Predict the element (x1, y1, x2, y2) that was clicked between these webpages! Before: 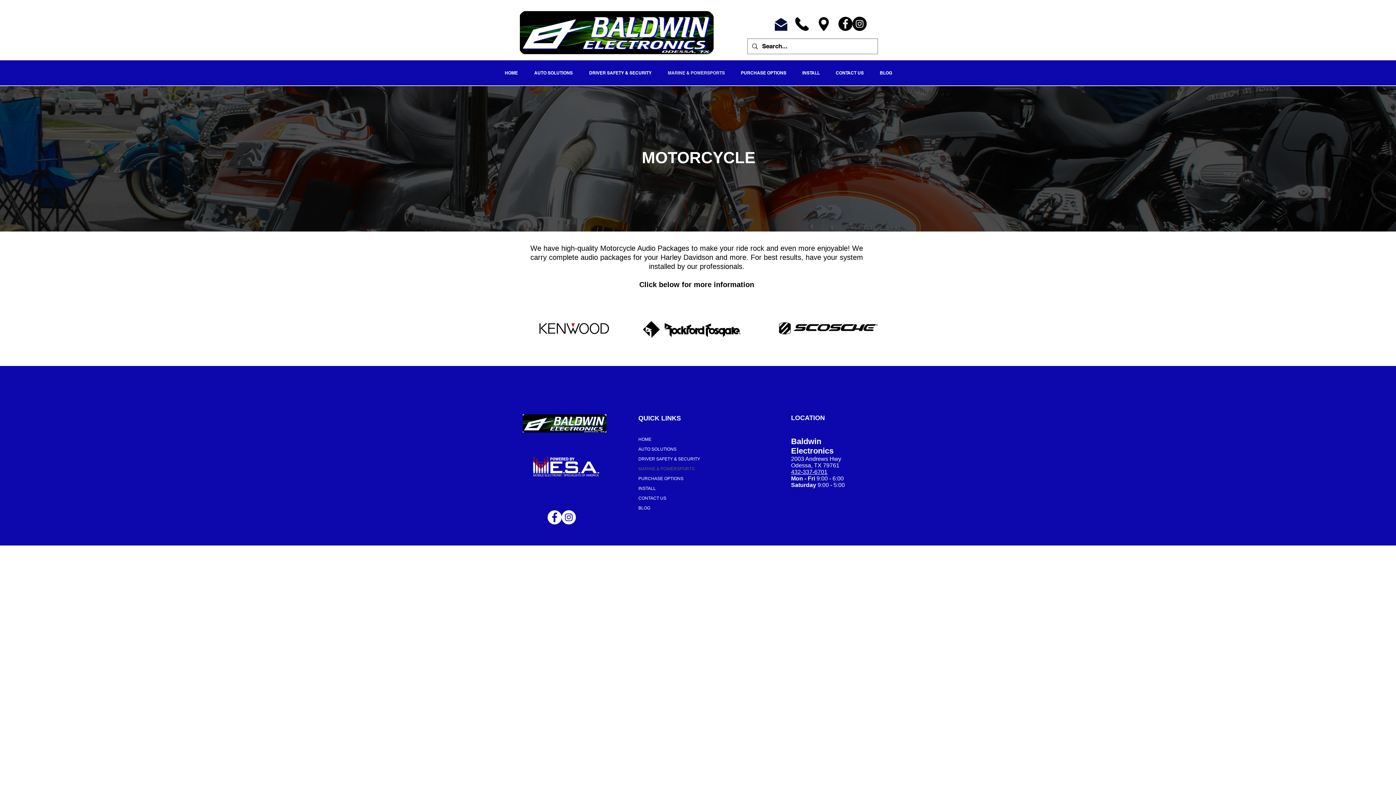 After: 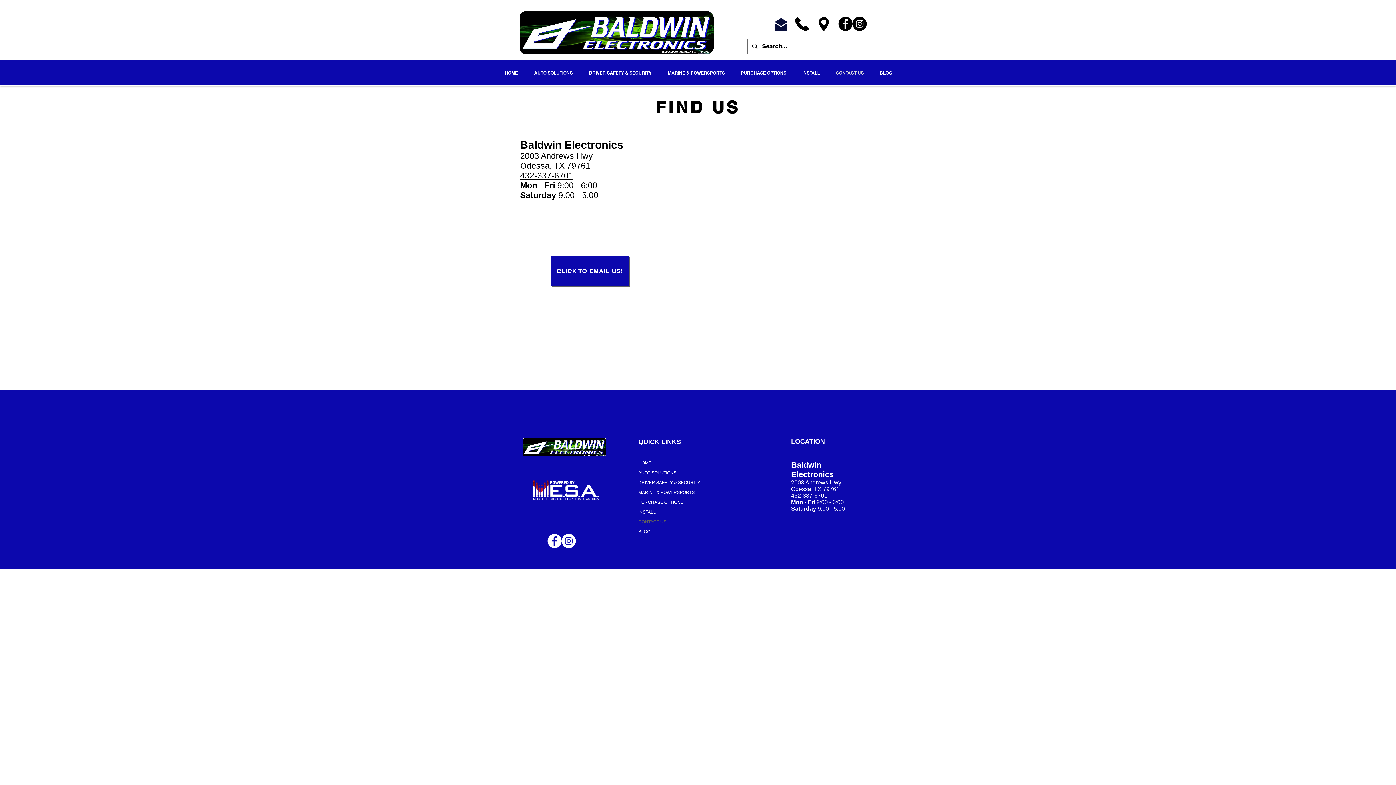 Action: bbox: (816, 16, 831, 31)